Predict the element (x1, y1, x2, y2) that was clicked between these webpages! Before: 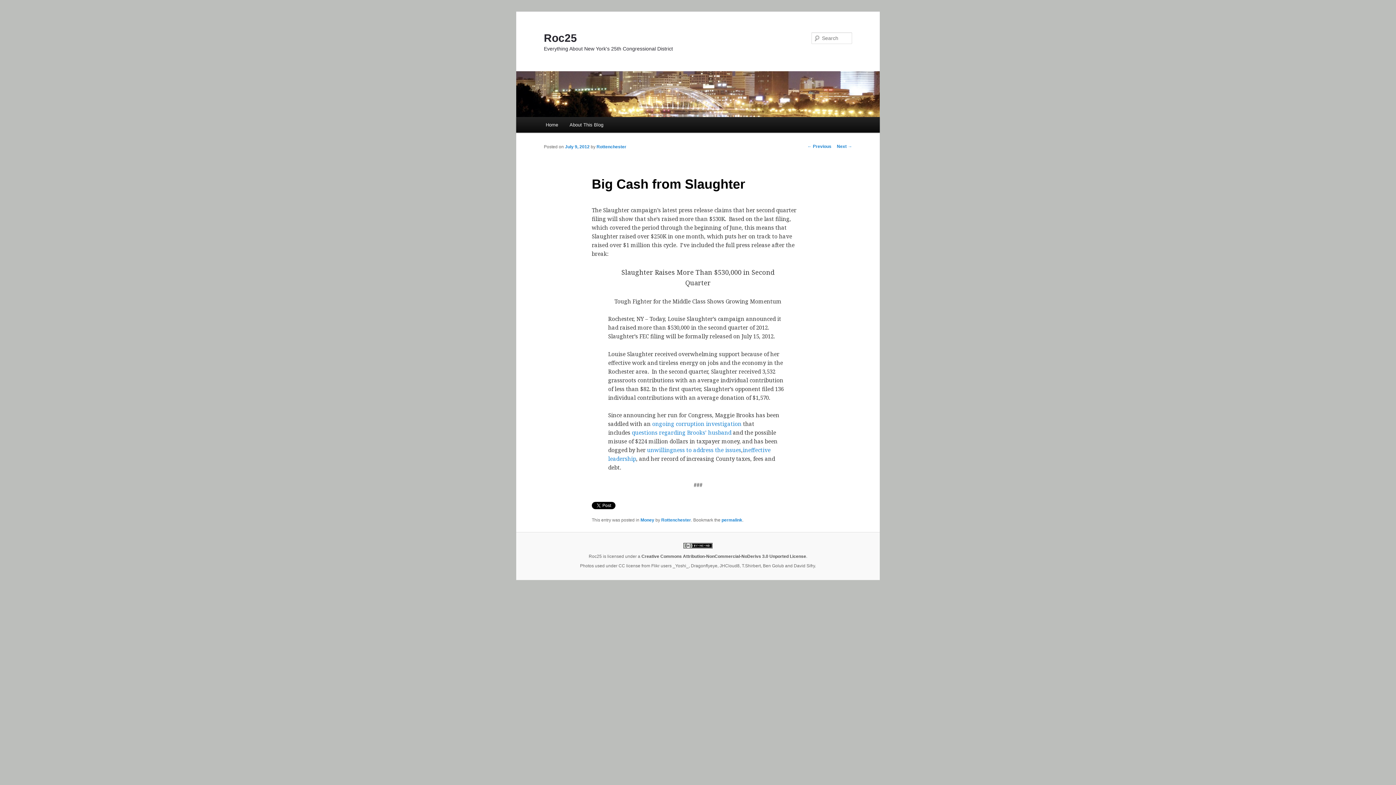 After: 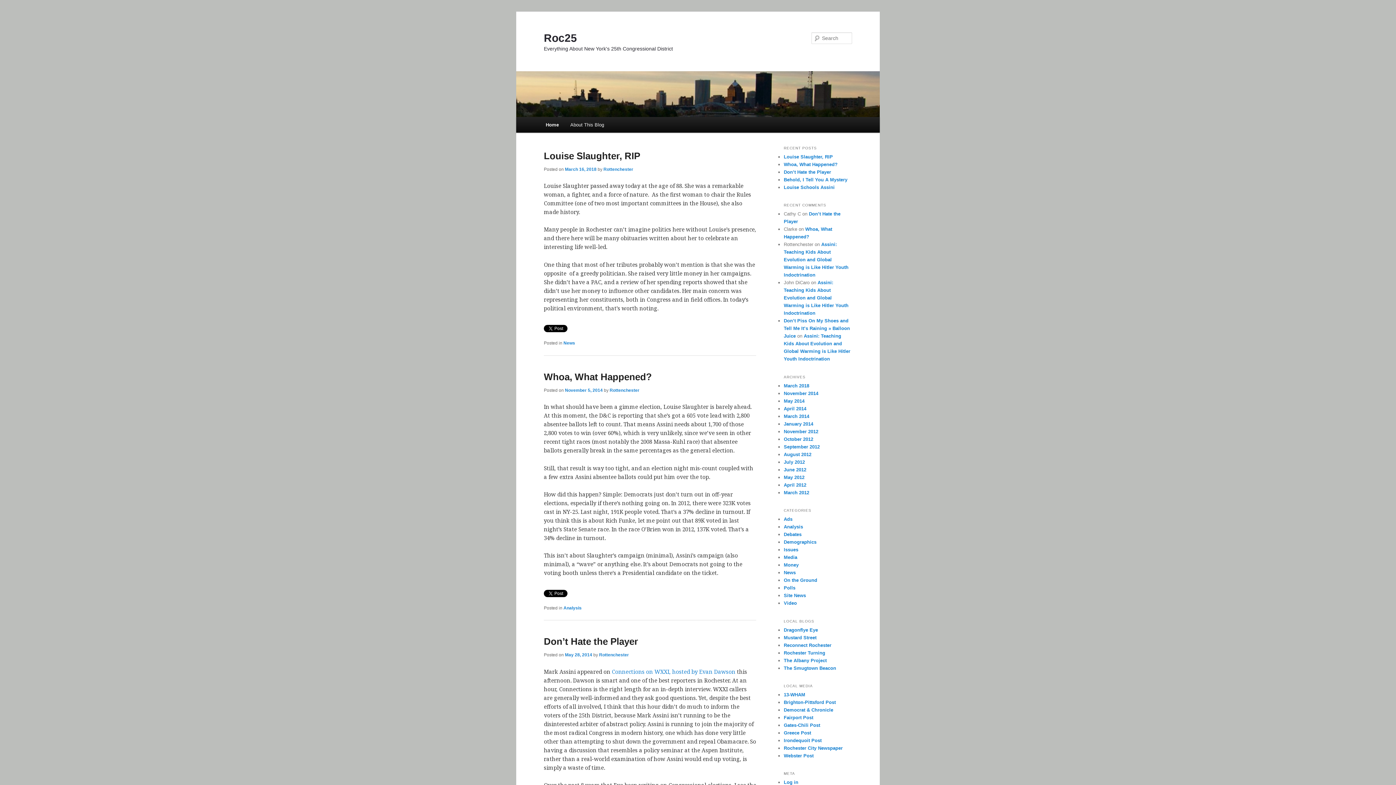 Action: bbox: (516, 71, 880, 116)